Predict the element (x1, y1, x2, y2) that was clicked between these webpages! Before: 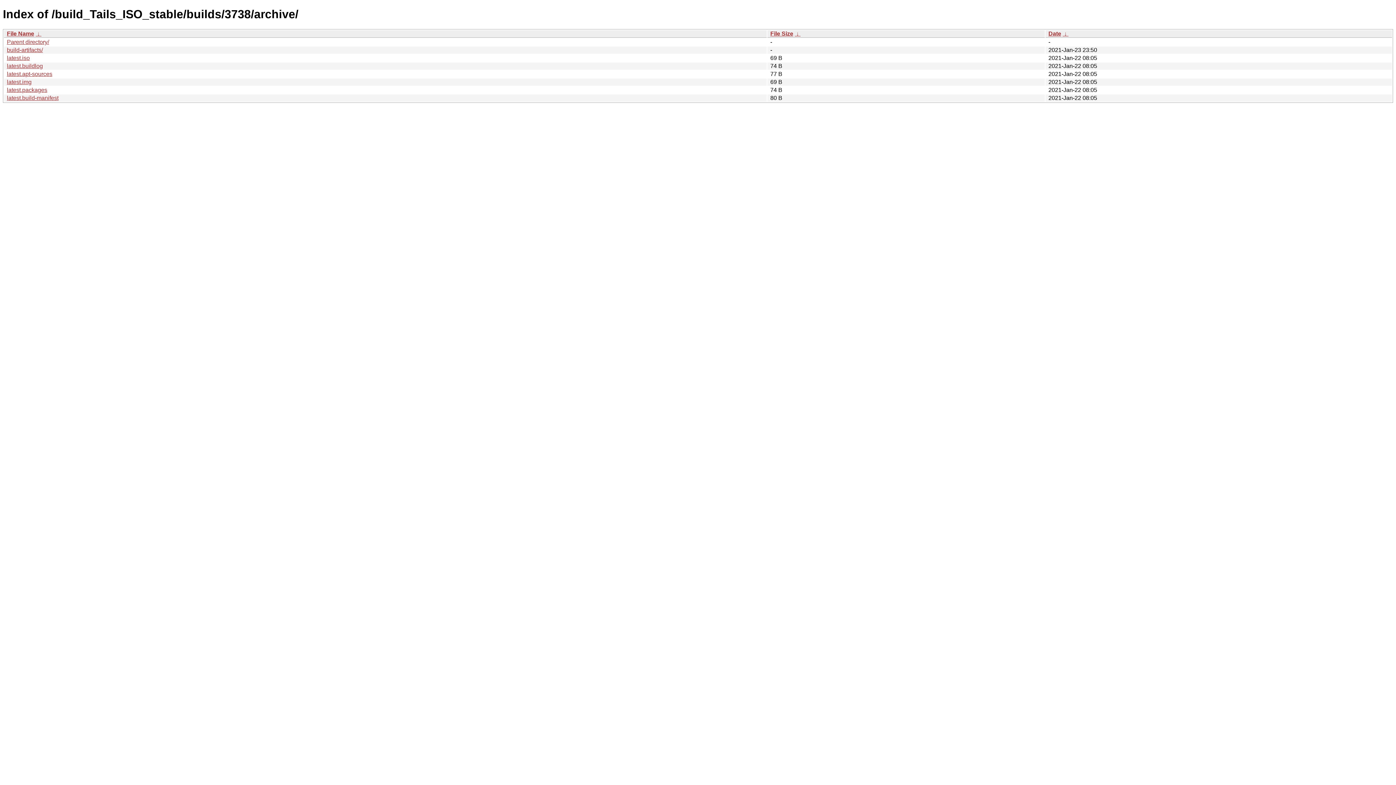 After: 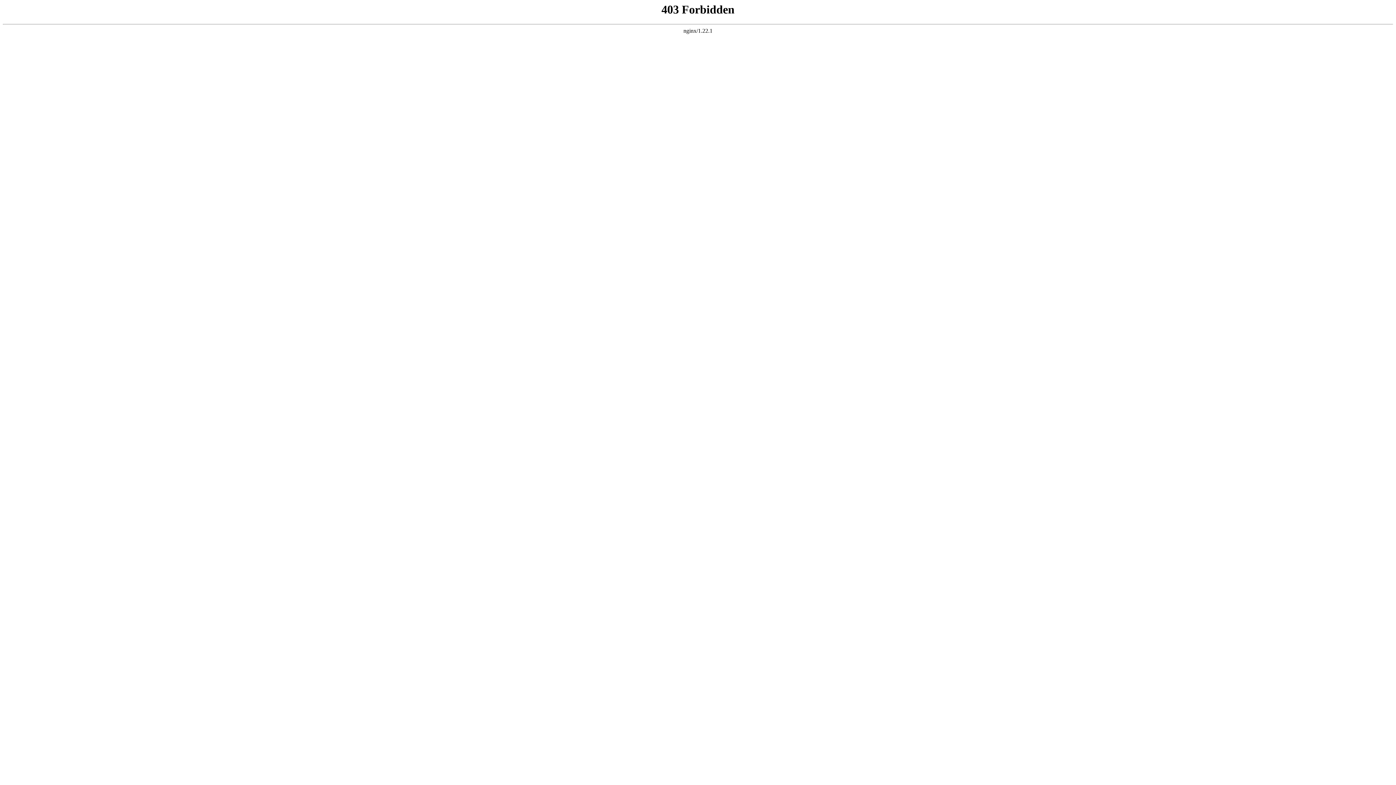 Action: bbox: (6, 62, 42, 69) label: latest.buildlog